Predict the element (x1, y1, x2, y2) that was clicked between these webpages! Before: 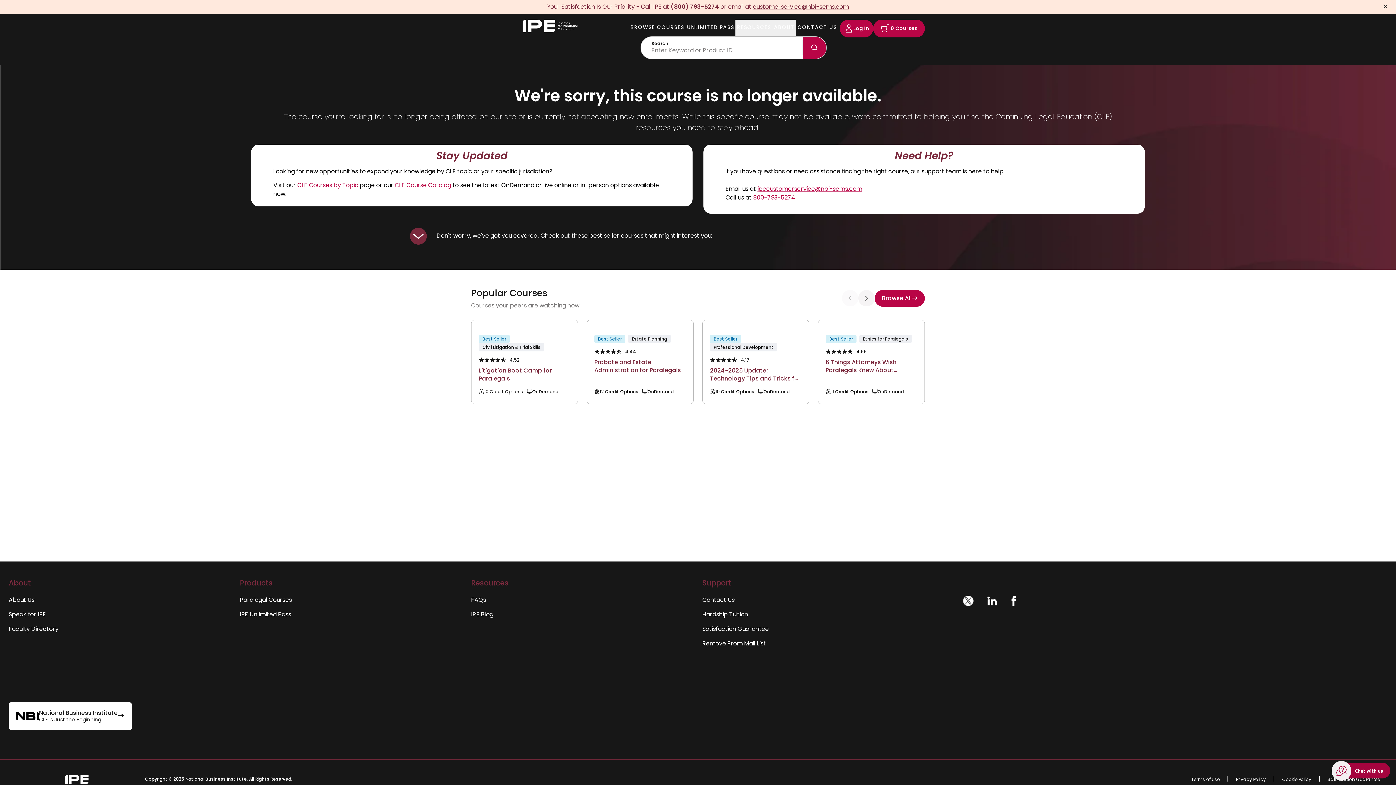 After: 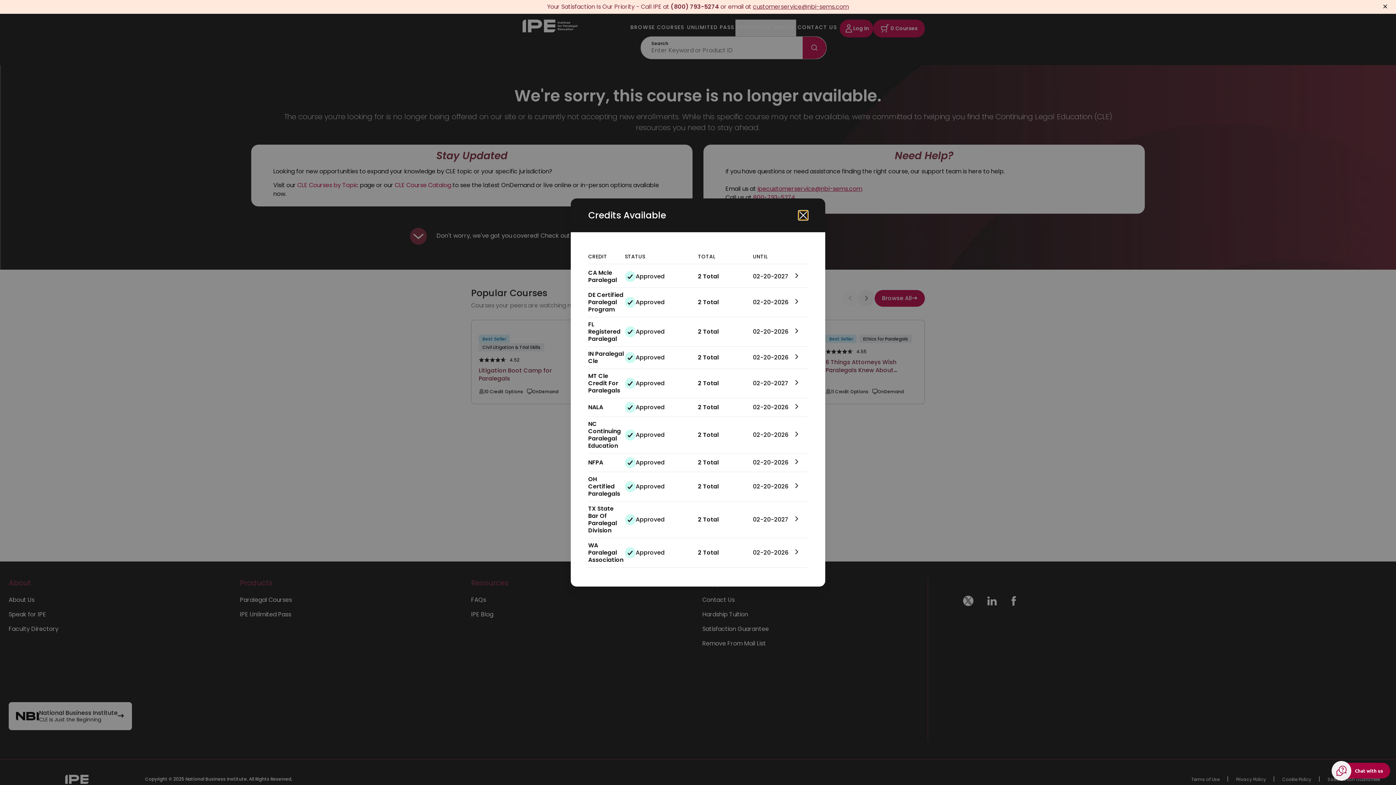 Action: bbox: (825, 387, 872, 396) label: 11 Credit Options